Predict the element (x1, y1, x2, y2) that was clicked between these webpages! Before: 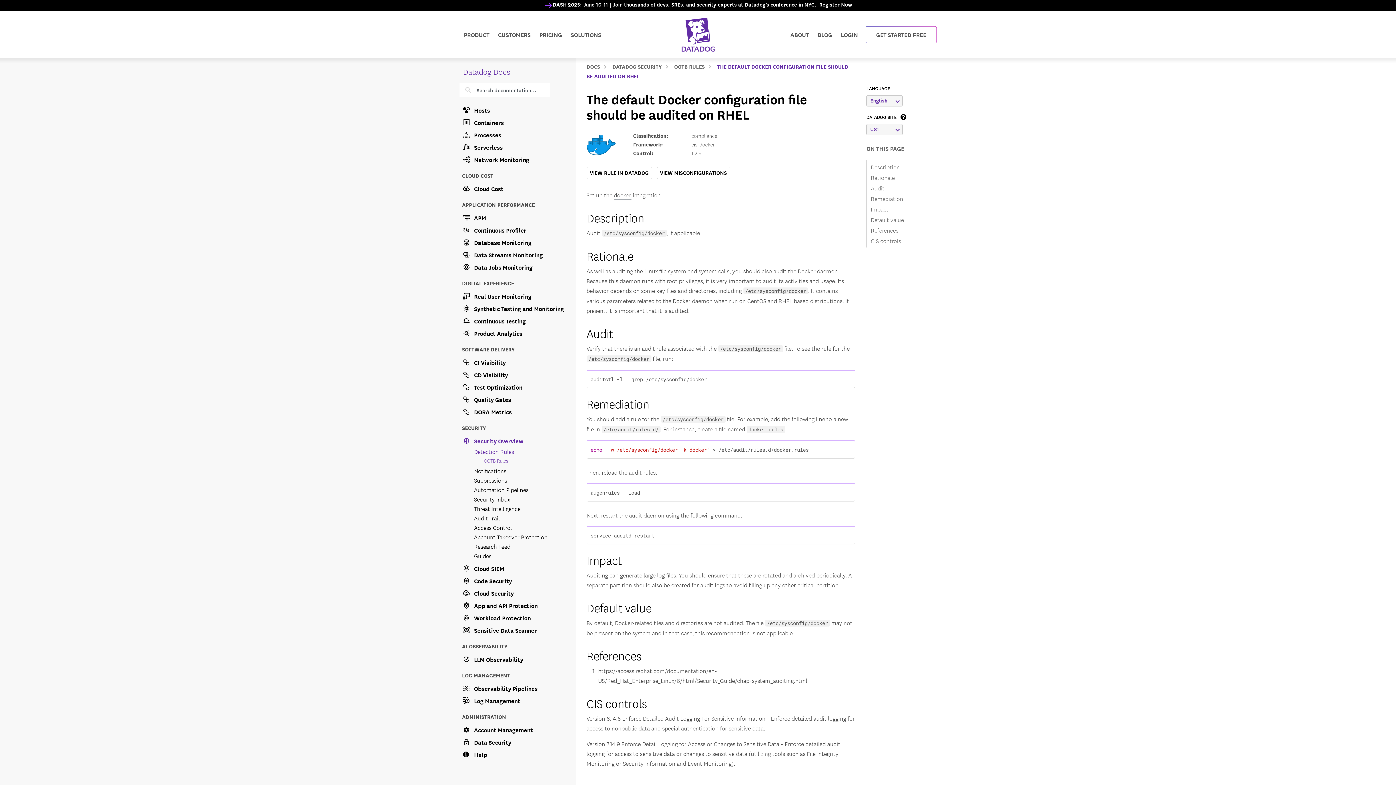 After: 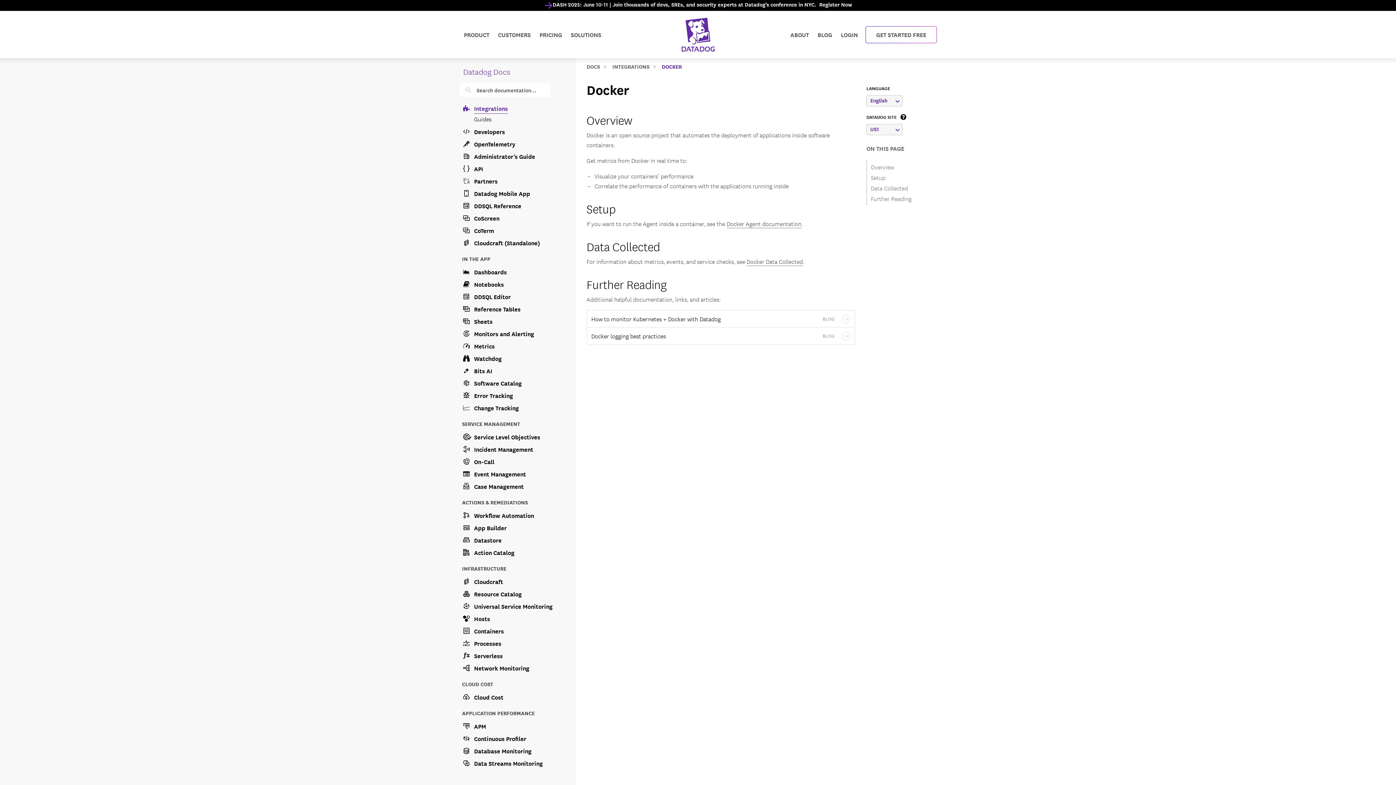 Action: label: docker bbox: (614, 190, 631, 199)